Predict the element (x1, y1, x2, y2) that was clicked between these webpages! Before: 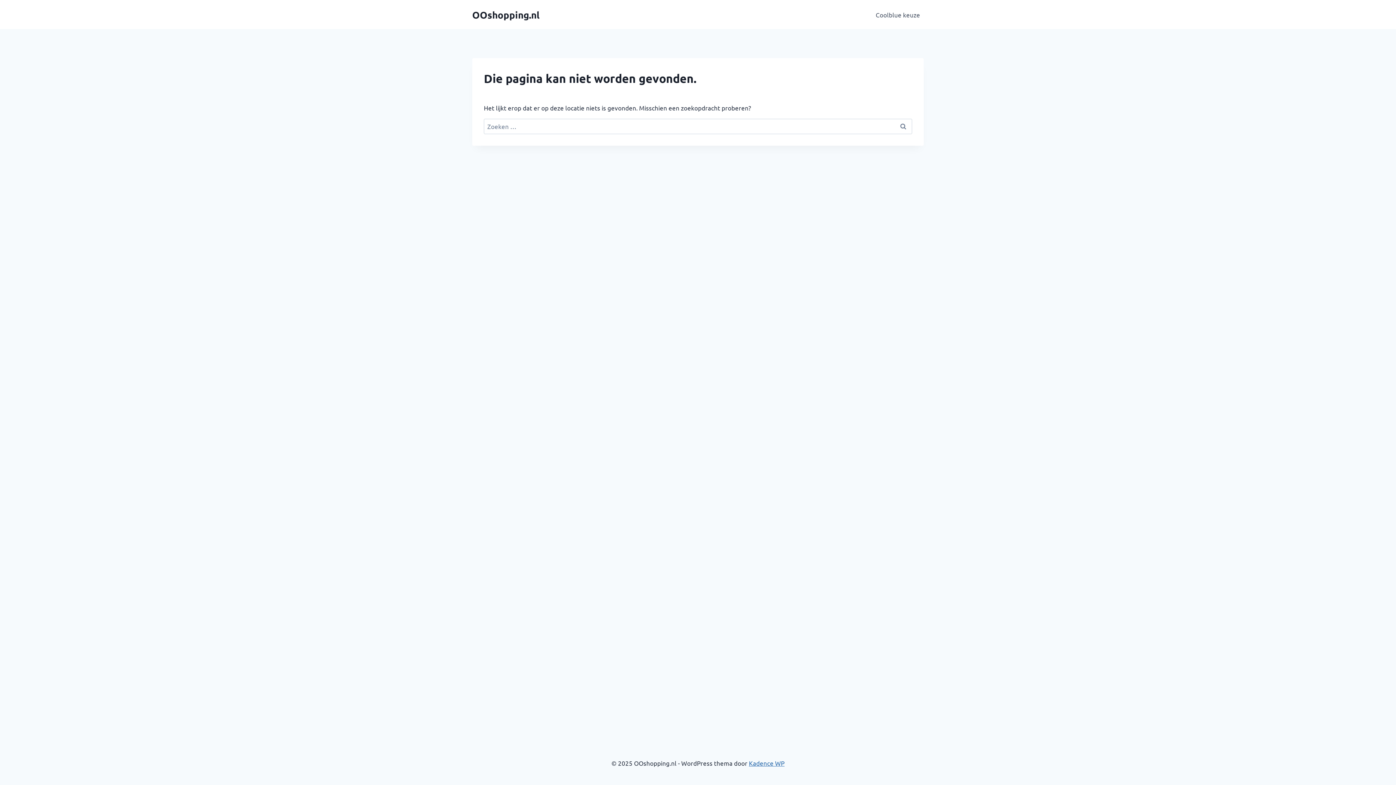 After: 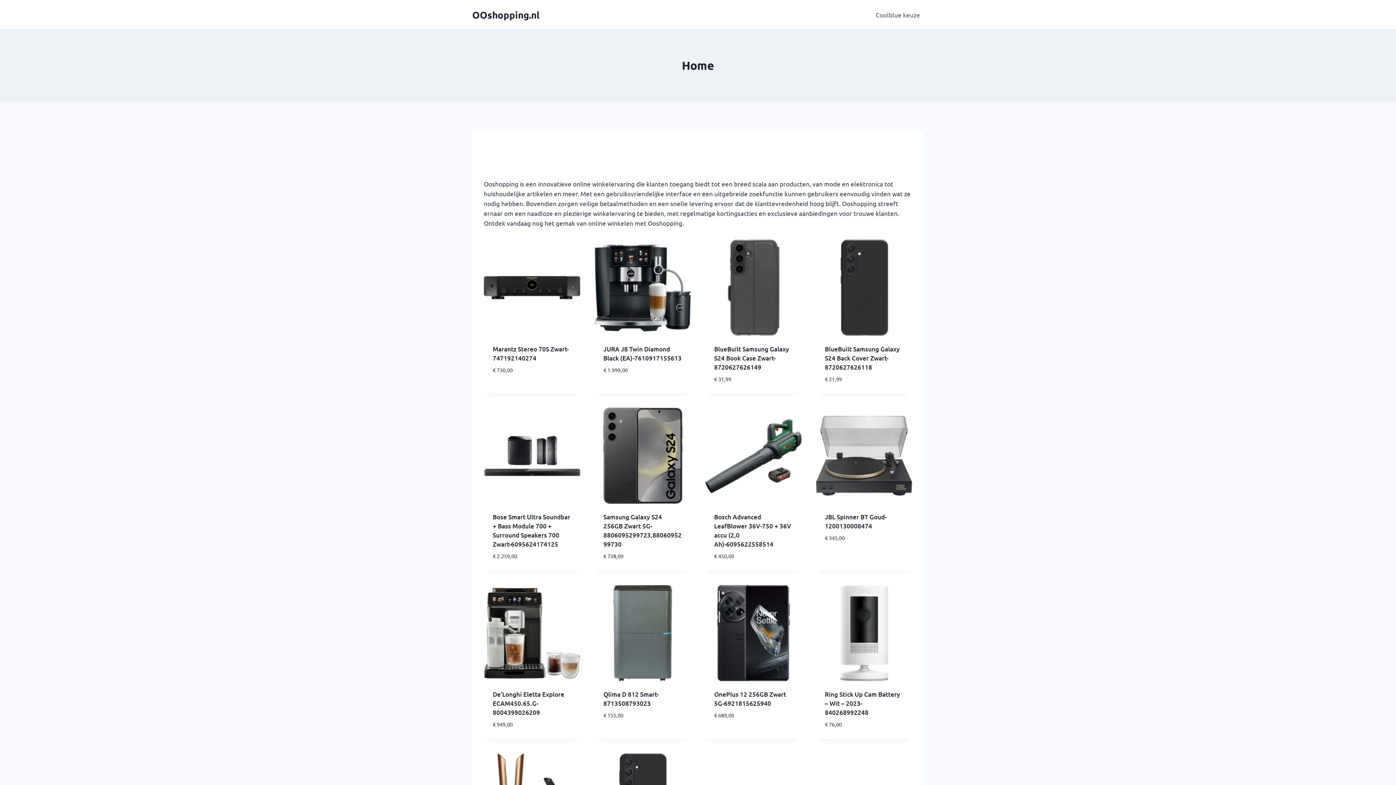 Action: bbox: (472, 8, 539, 20) label: OOshopping.nl